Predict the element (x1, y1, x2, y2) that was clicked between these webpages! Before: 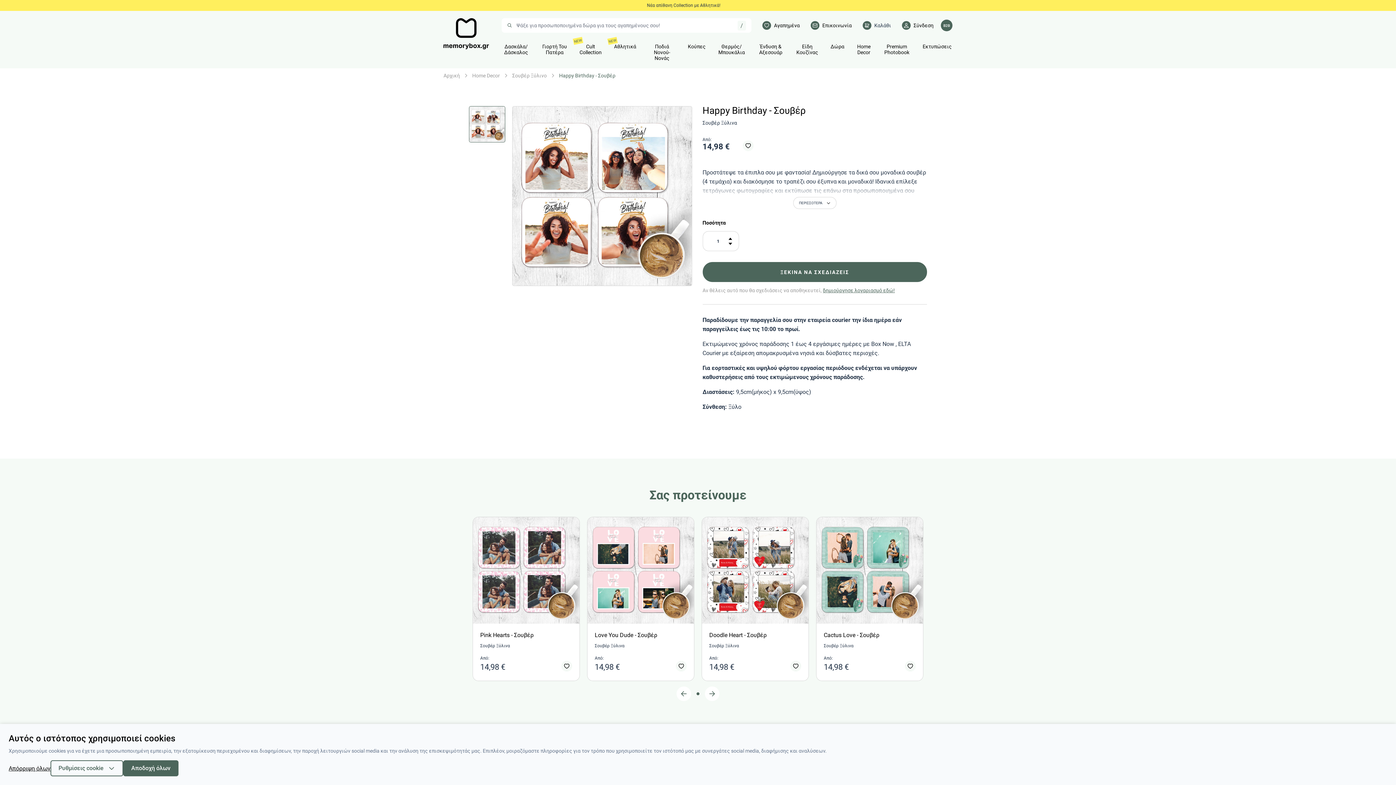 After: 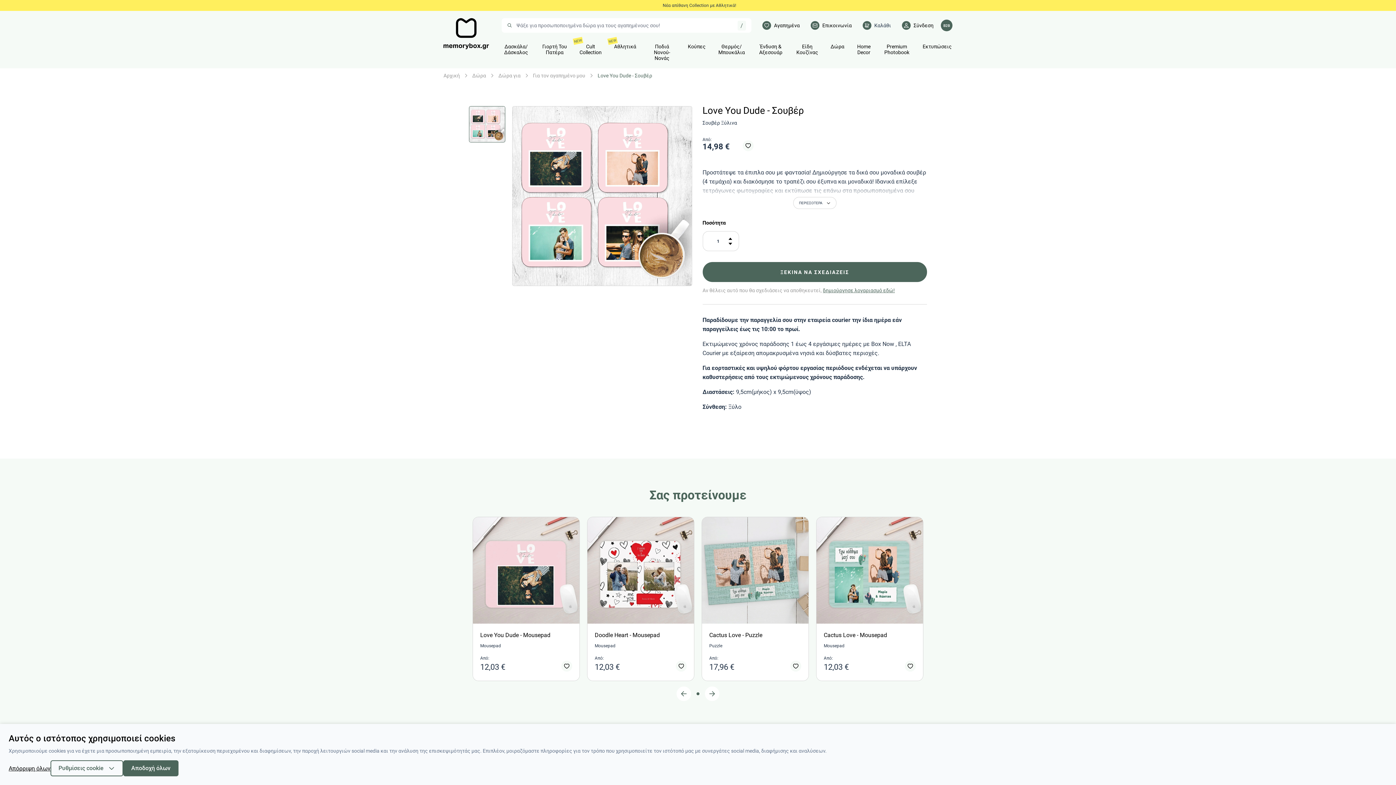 Action: bbox: (594, 632, 657, 638) label: Love You Dude - Σουβέρ